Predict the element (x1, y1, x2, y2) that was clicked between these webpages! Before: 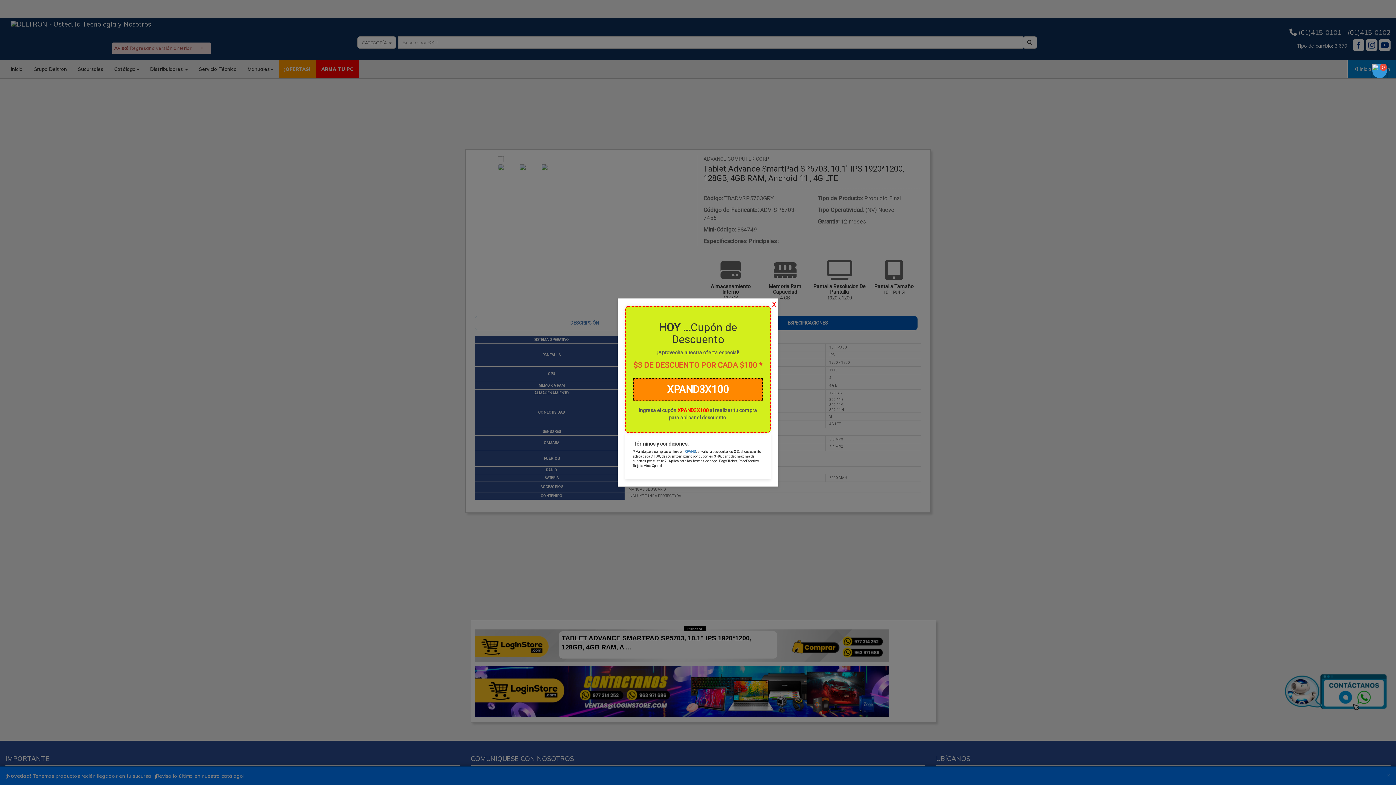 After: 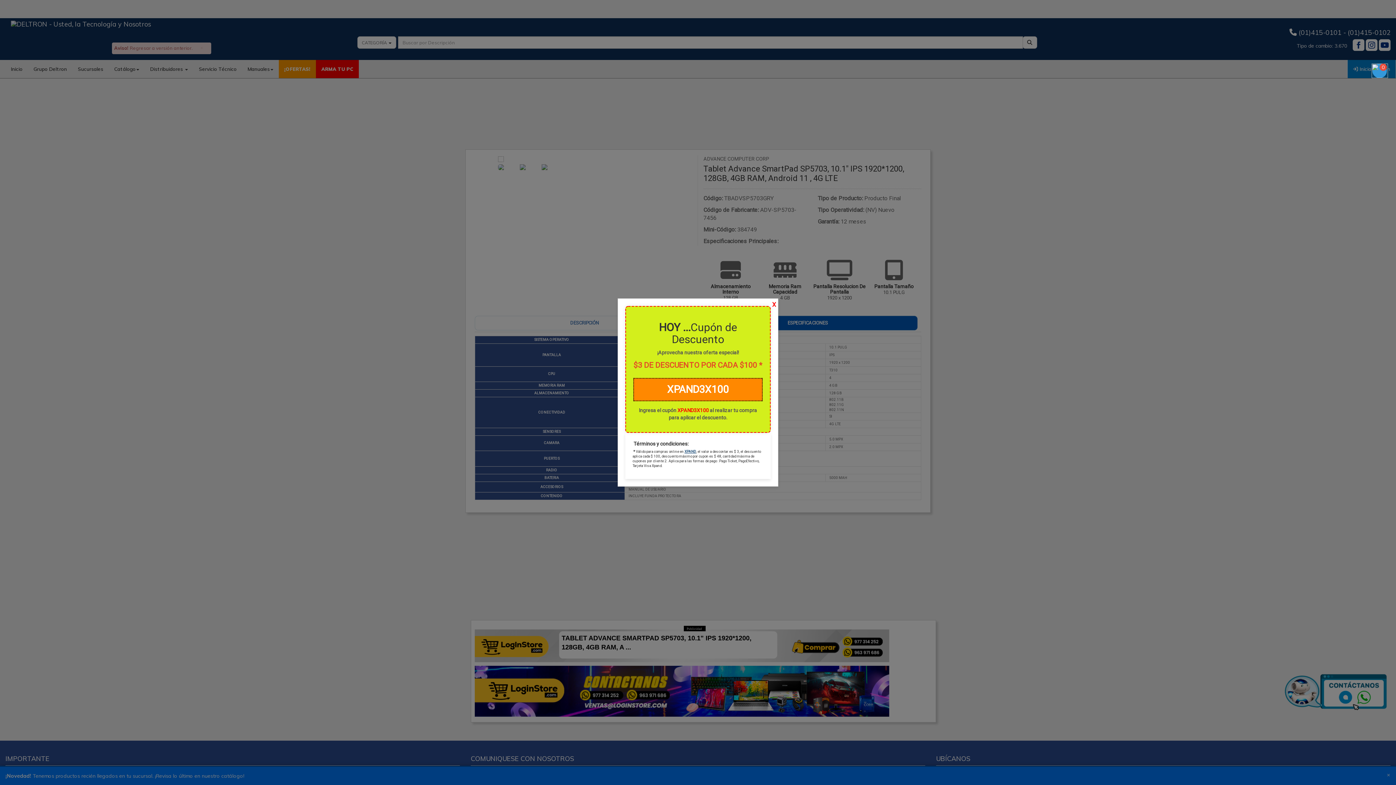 Action: label: XPAND bbox: (684, 449, 696, 453)